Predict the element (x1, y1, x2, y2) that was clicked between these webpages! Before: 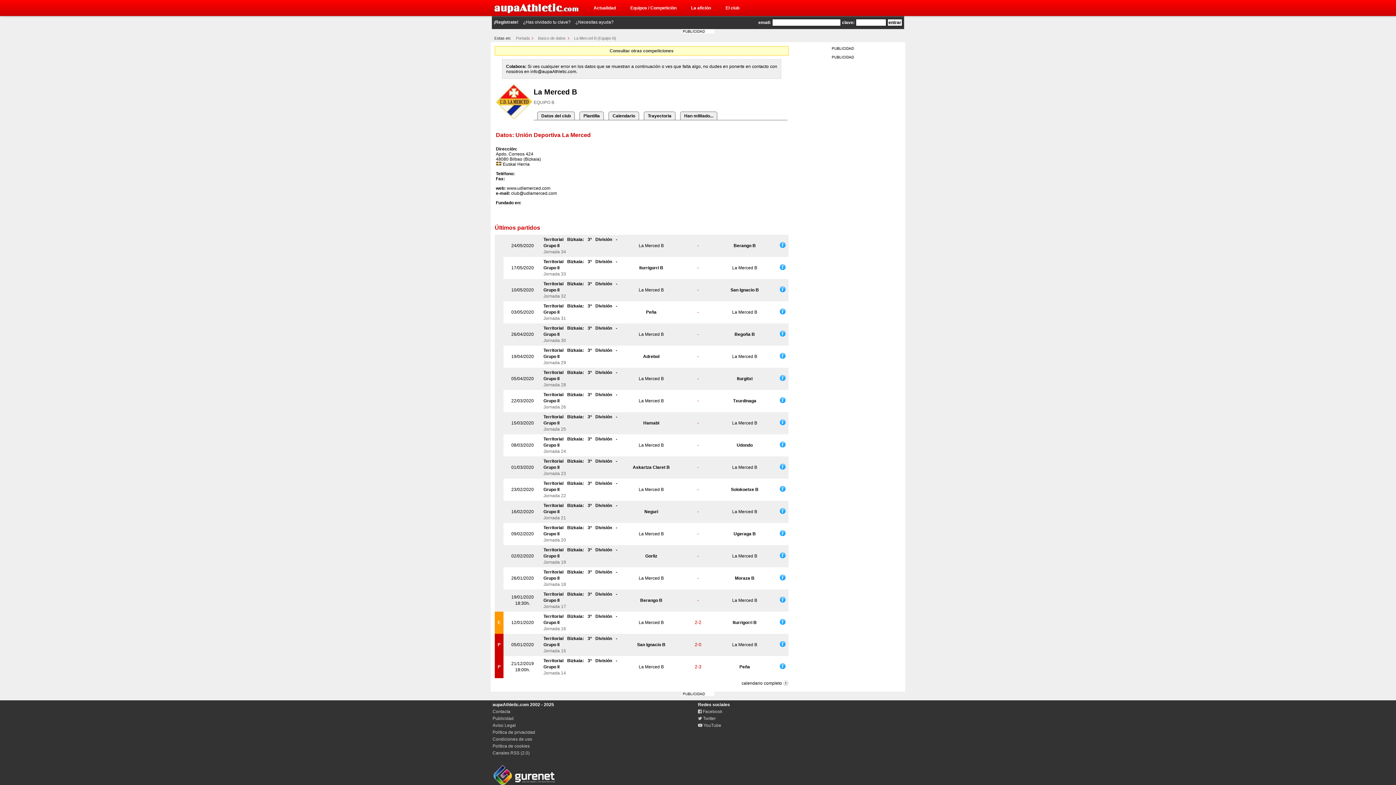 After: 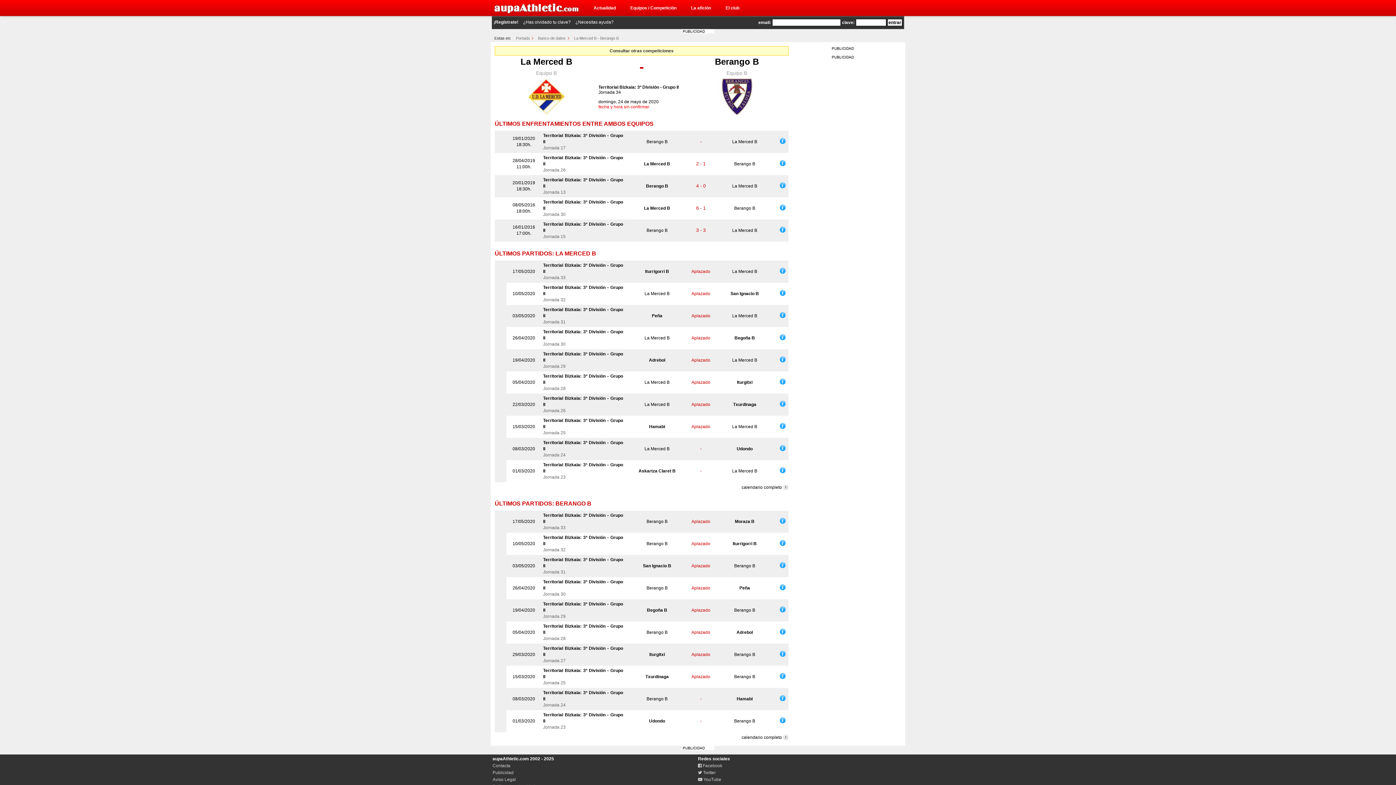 Action: bbox: (780, 244, 785, 249)